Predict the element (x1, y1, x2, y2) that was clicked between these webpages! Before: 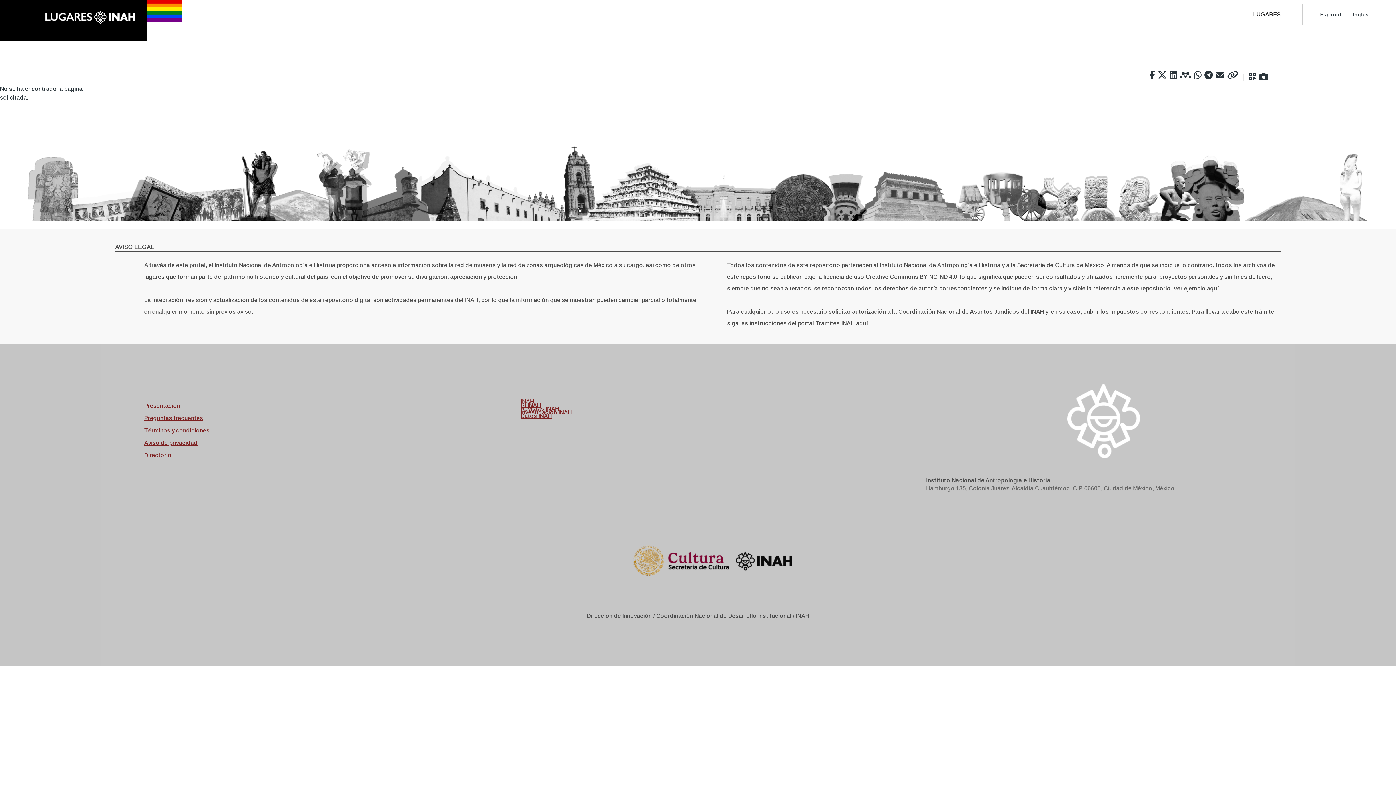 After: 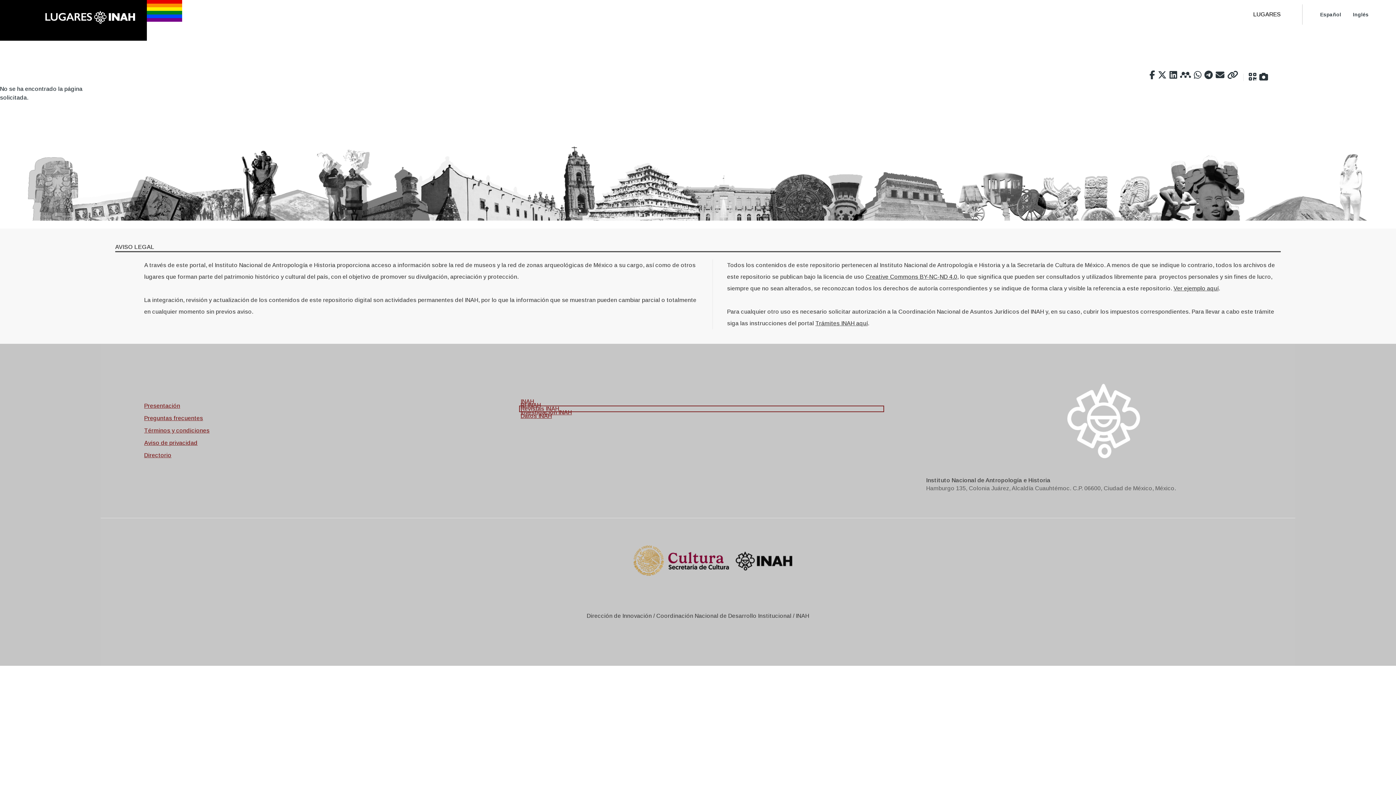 Action: bbox: (520, 407, 882, 411) label: Repositorio de publicaciones periódicas